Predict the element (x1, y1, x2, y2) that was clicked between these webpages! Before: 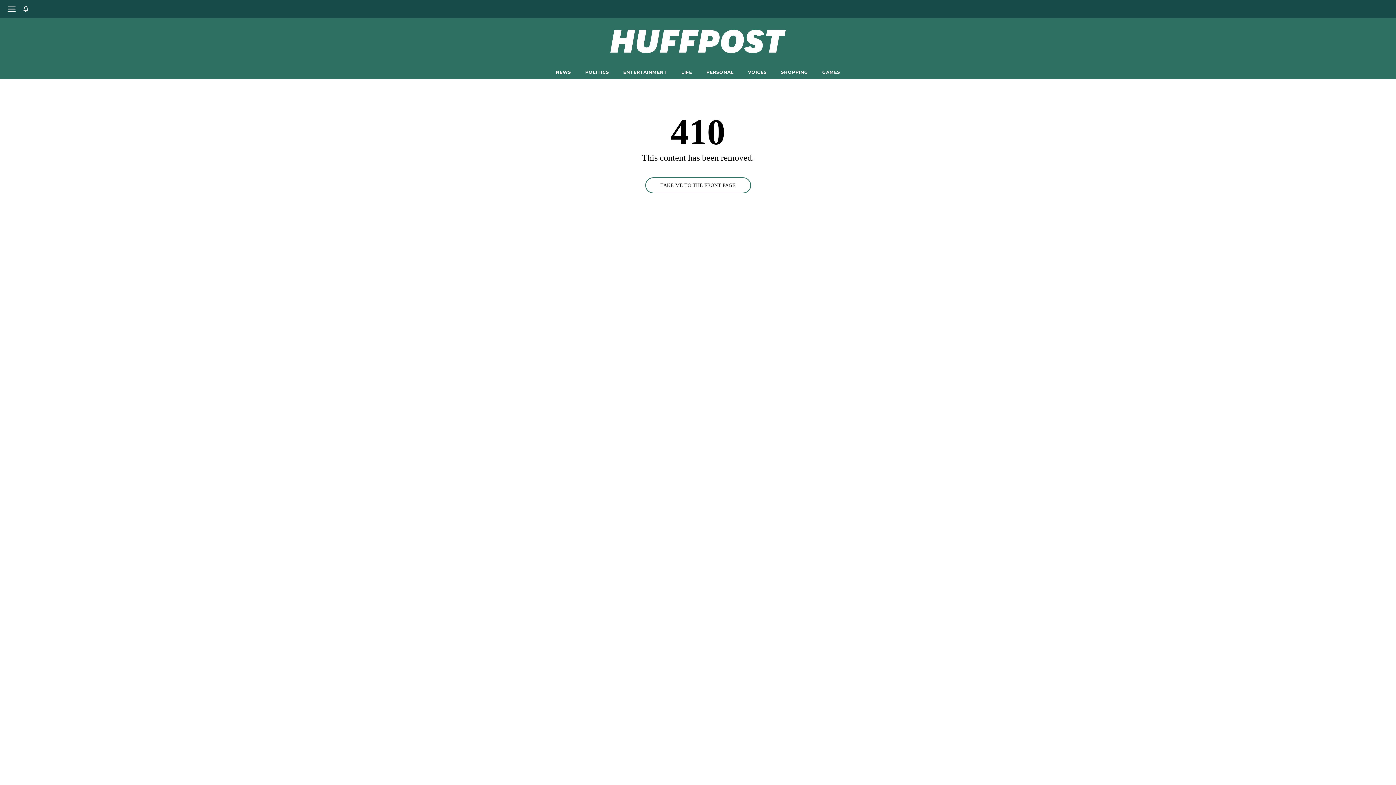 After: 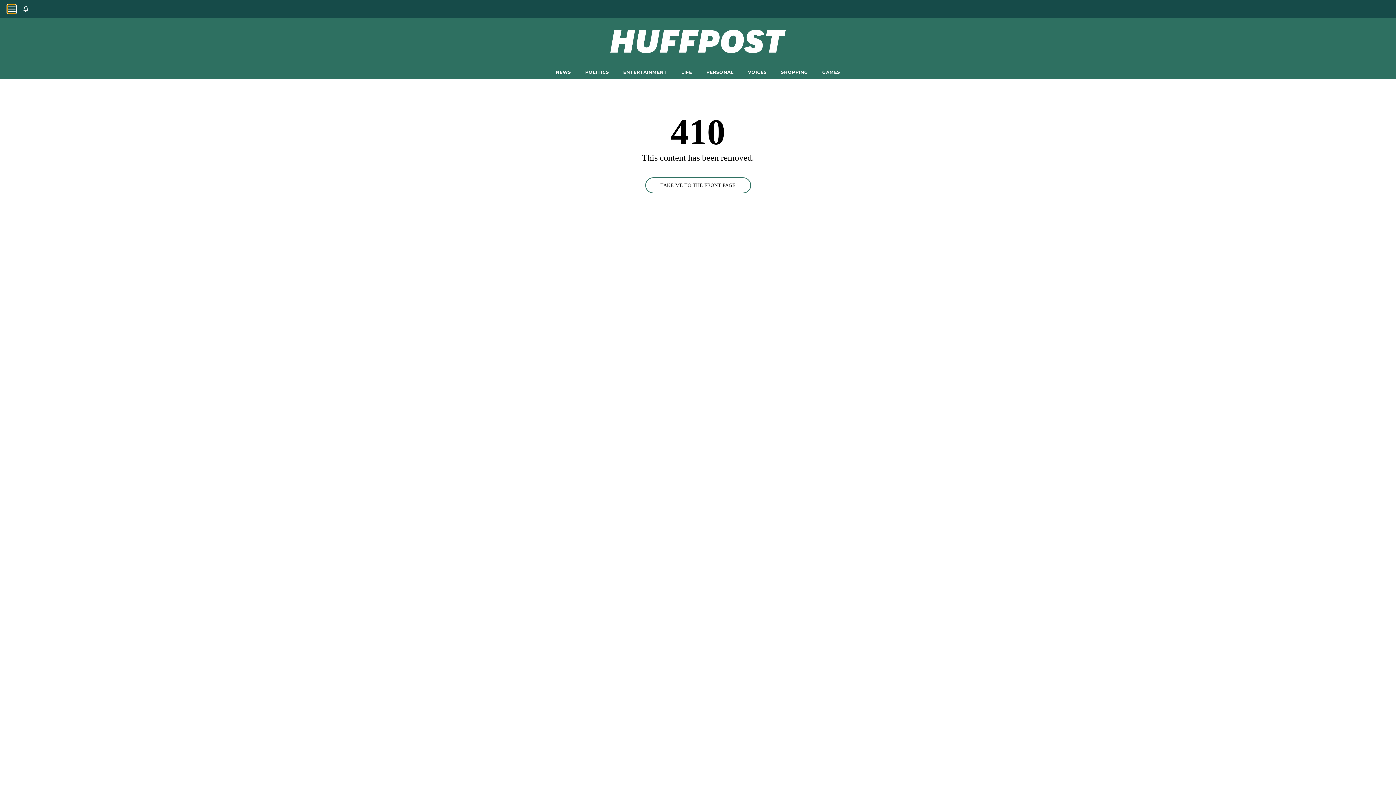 Action: label: Open main menu bbox: (7, 4, 16, 13)